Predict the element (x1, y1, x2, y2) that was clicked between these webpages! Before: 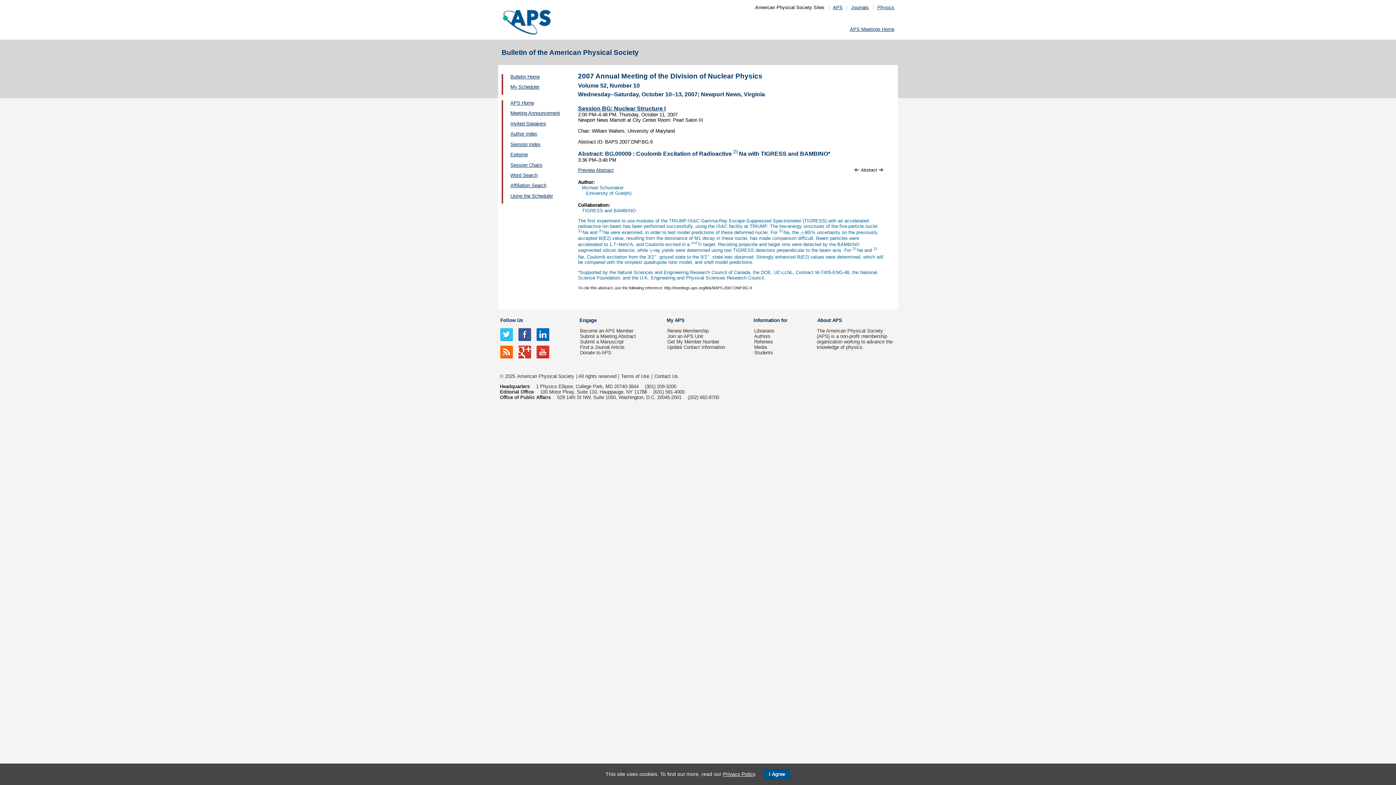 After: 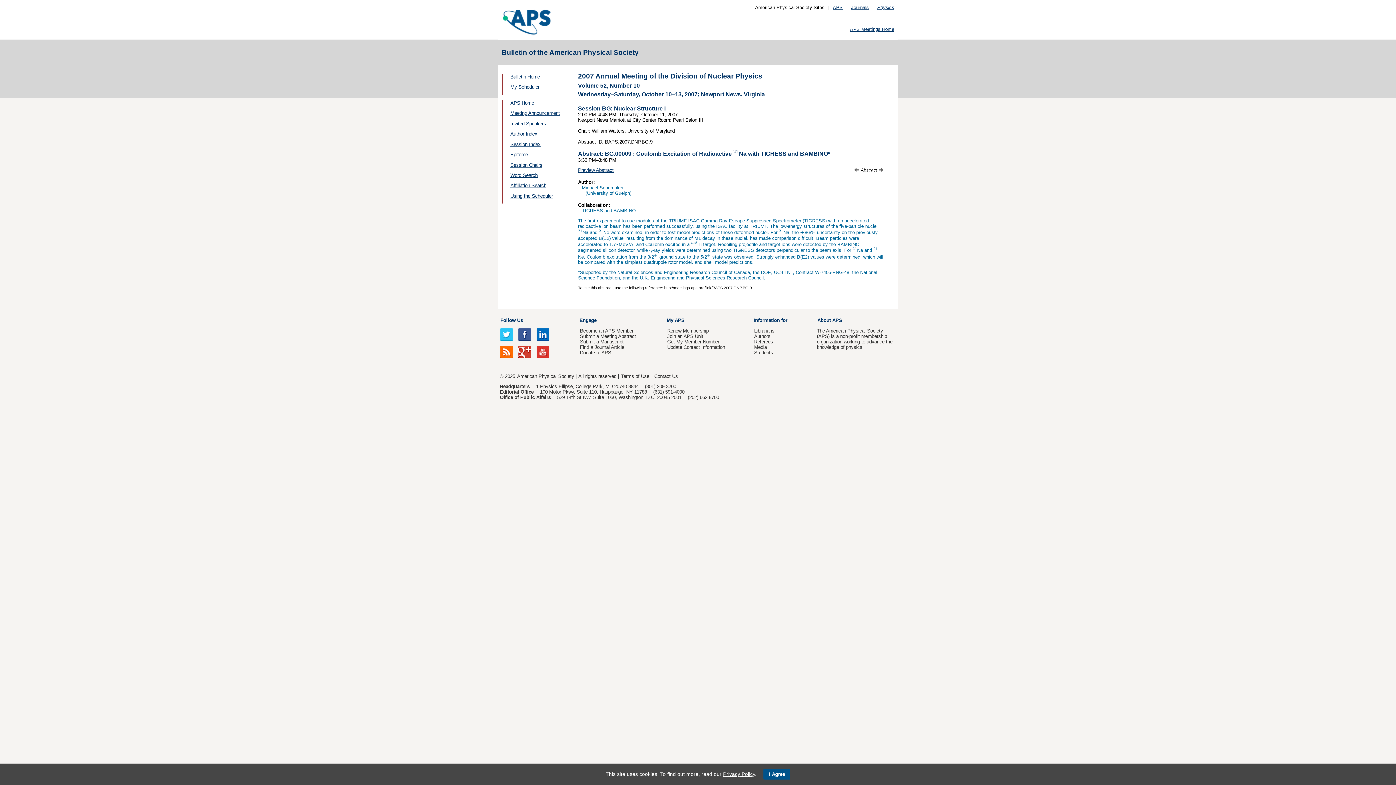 Action: bbox: (536, 349, 549, 354)